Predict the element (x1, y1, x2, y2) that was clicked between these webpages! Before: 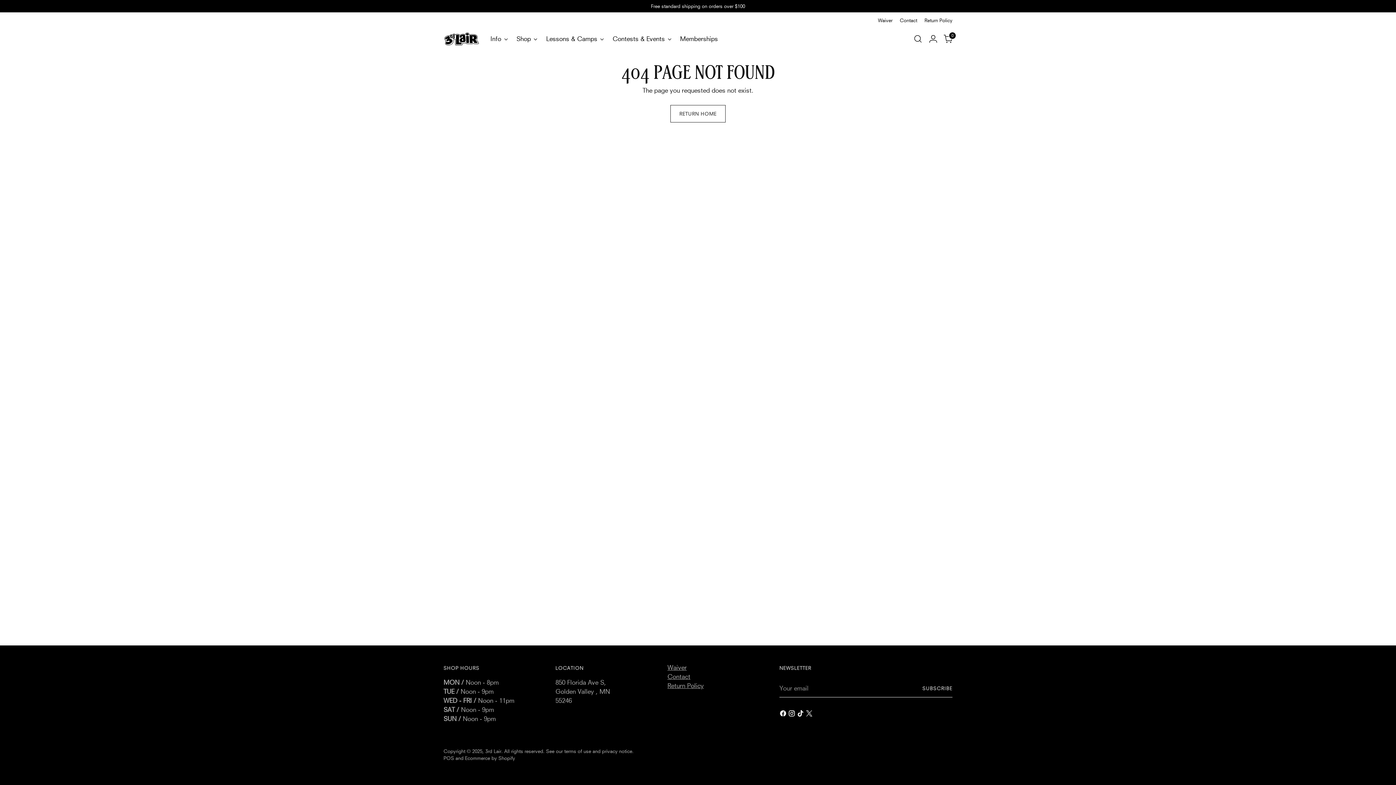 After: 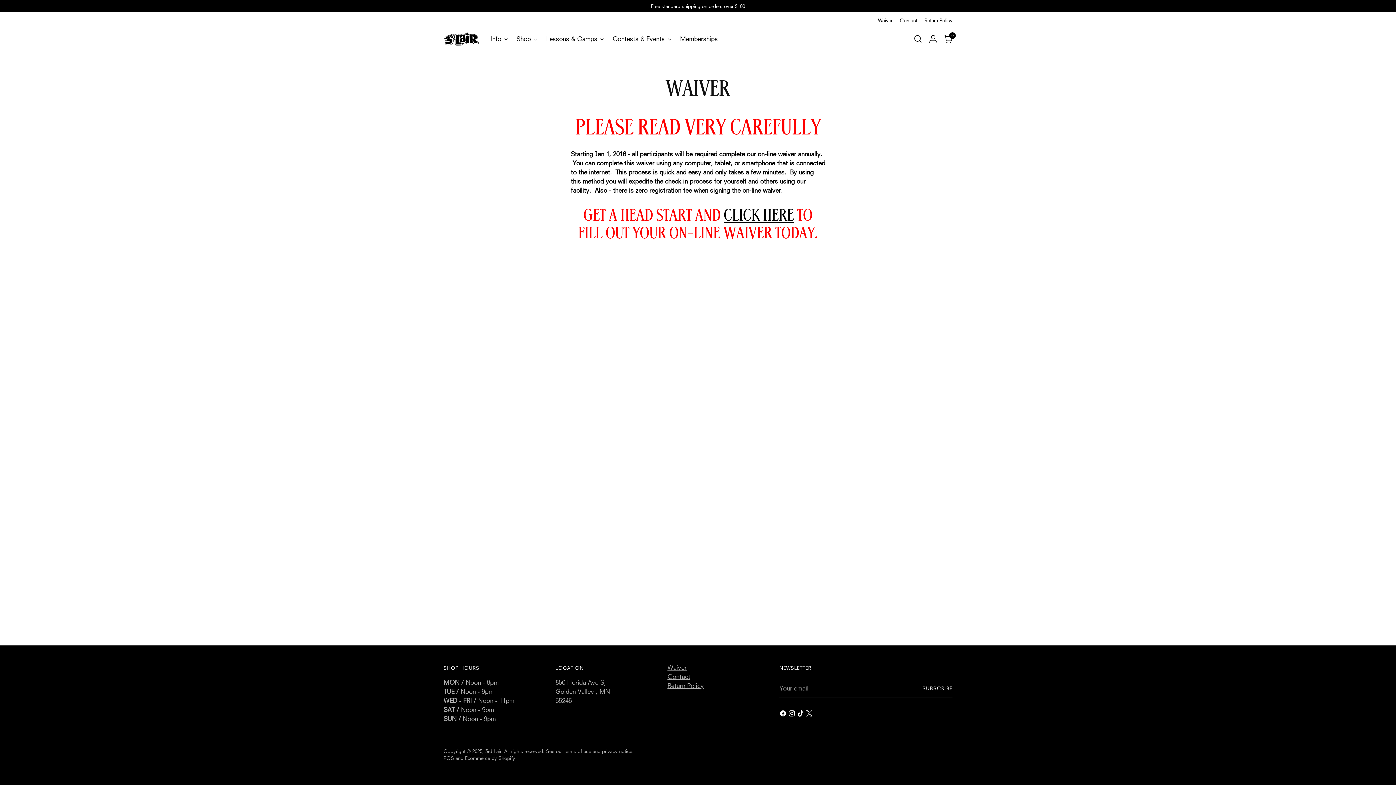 Action: label: Waiver bbox: (878, 12, 892, 28)